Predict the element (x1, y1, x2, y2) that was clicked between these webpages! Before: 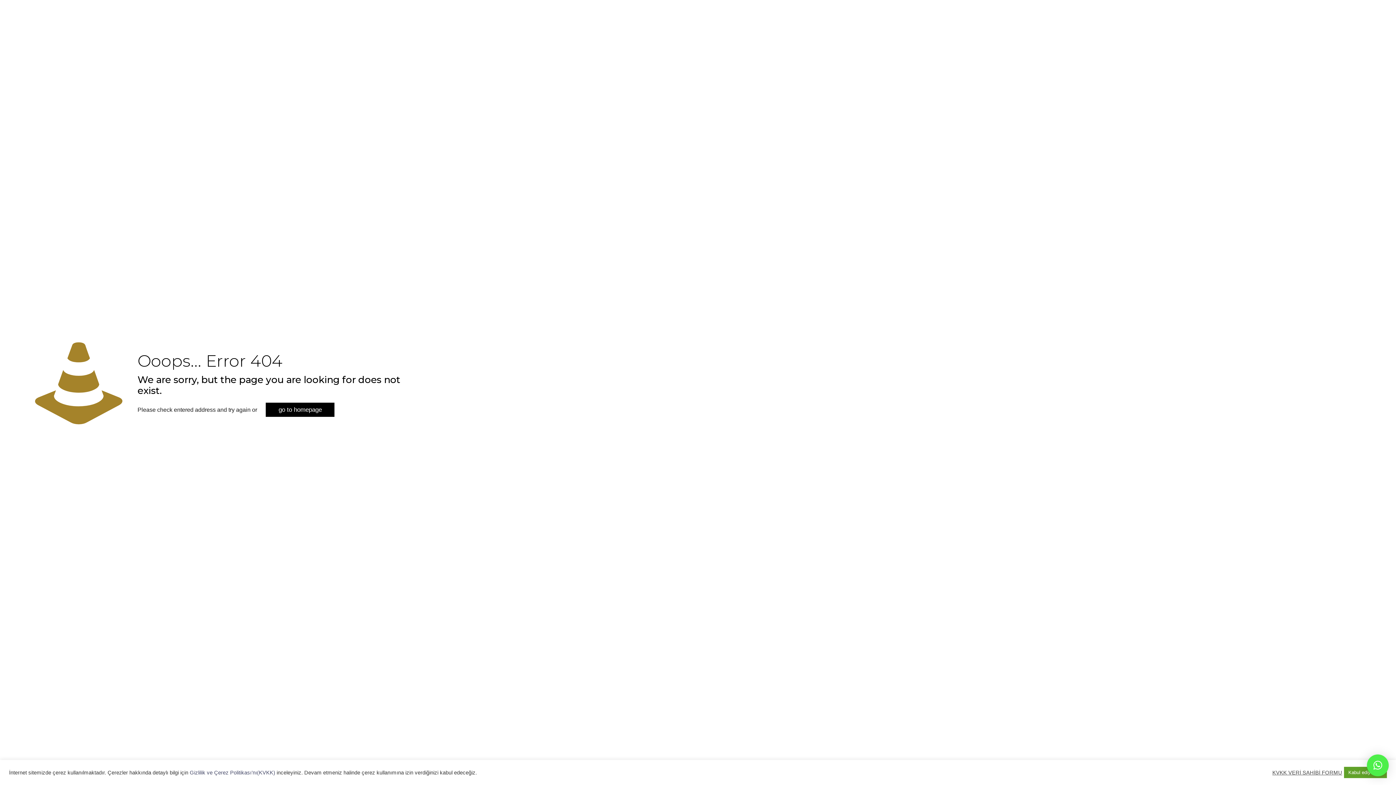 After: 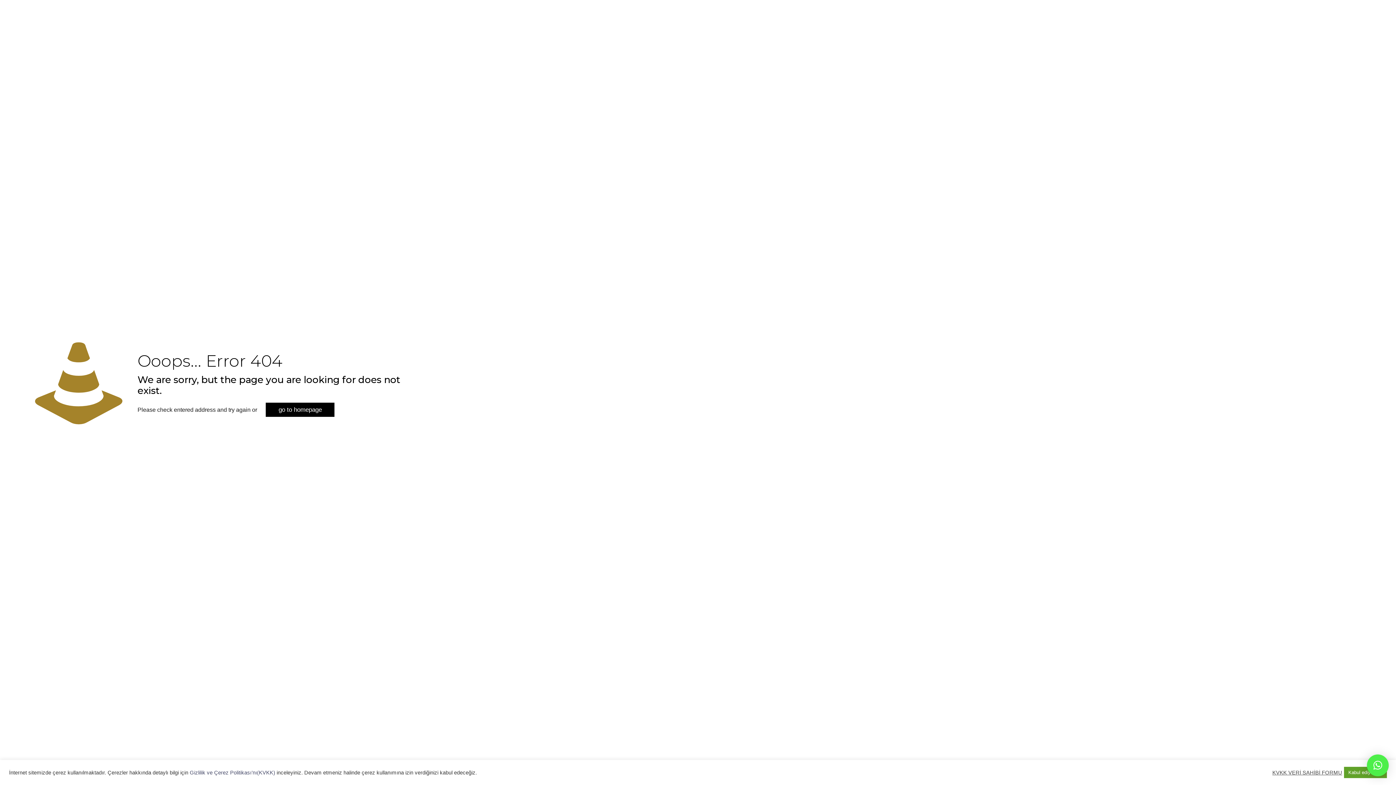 Action: label: × bbox: (1367, 754, 1389, 776)